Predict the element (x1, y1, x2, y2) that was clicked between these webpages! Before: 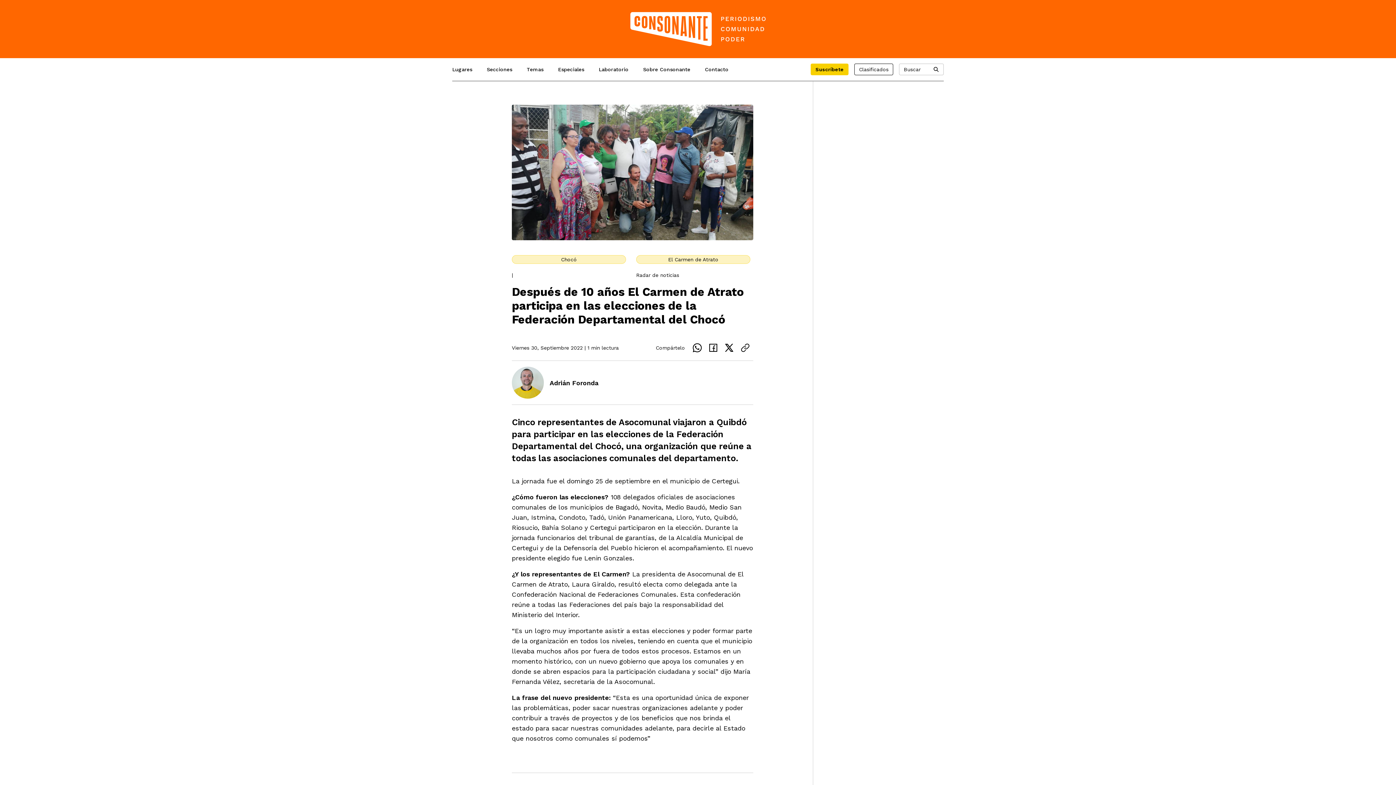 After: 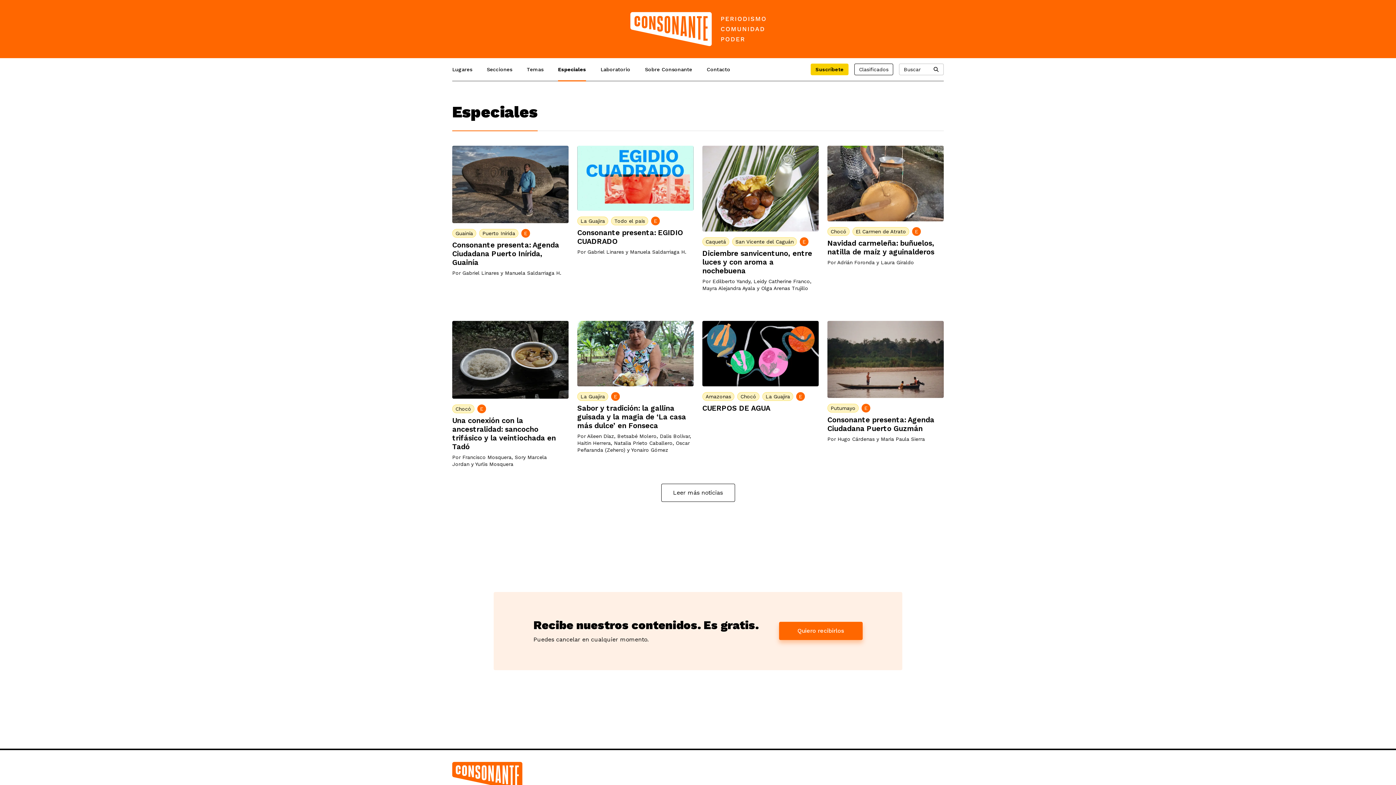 Action: label: Especiales bbox: (558, 58, 584, 80)